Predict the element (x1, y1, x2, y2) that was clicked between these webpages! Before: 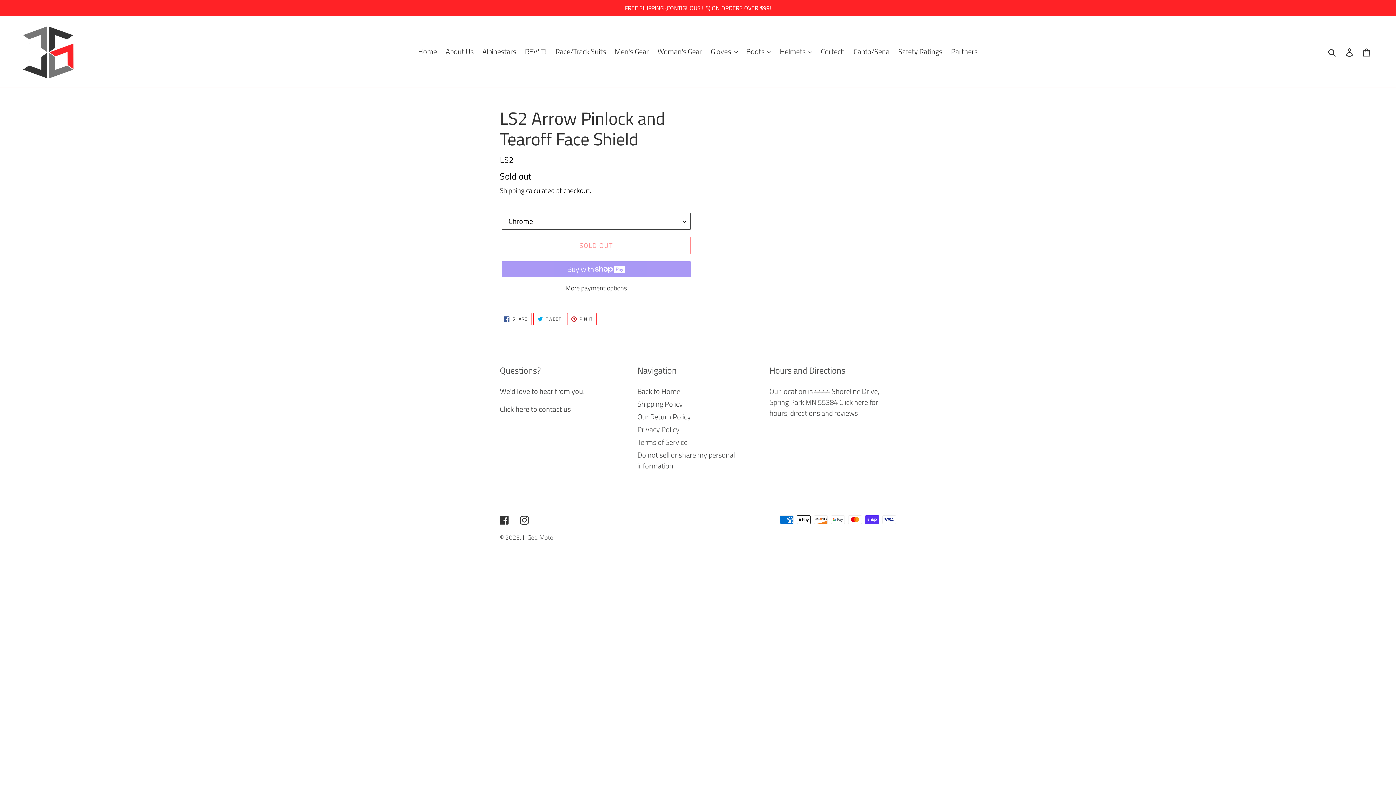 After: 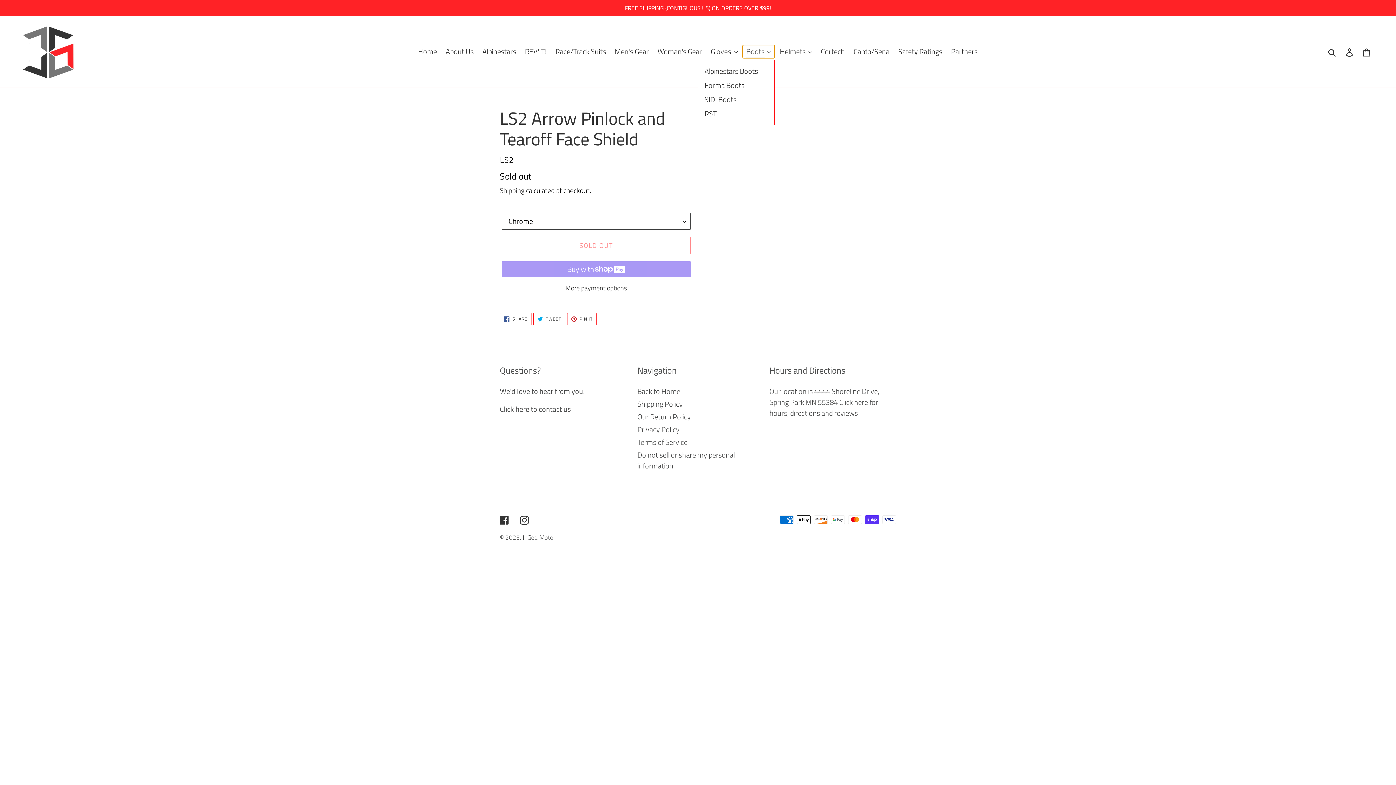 Action: label: Boots bbox: (742, 45, 774, 58)